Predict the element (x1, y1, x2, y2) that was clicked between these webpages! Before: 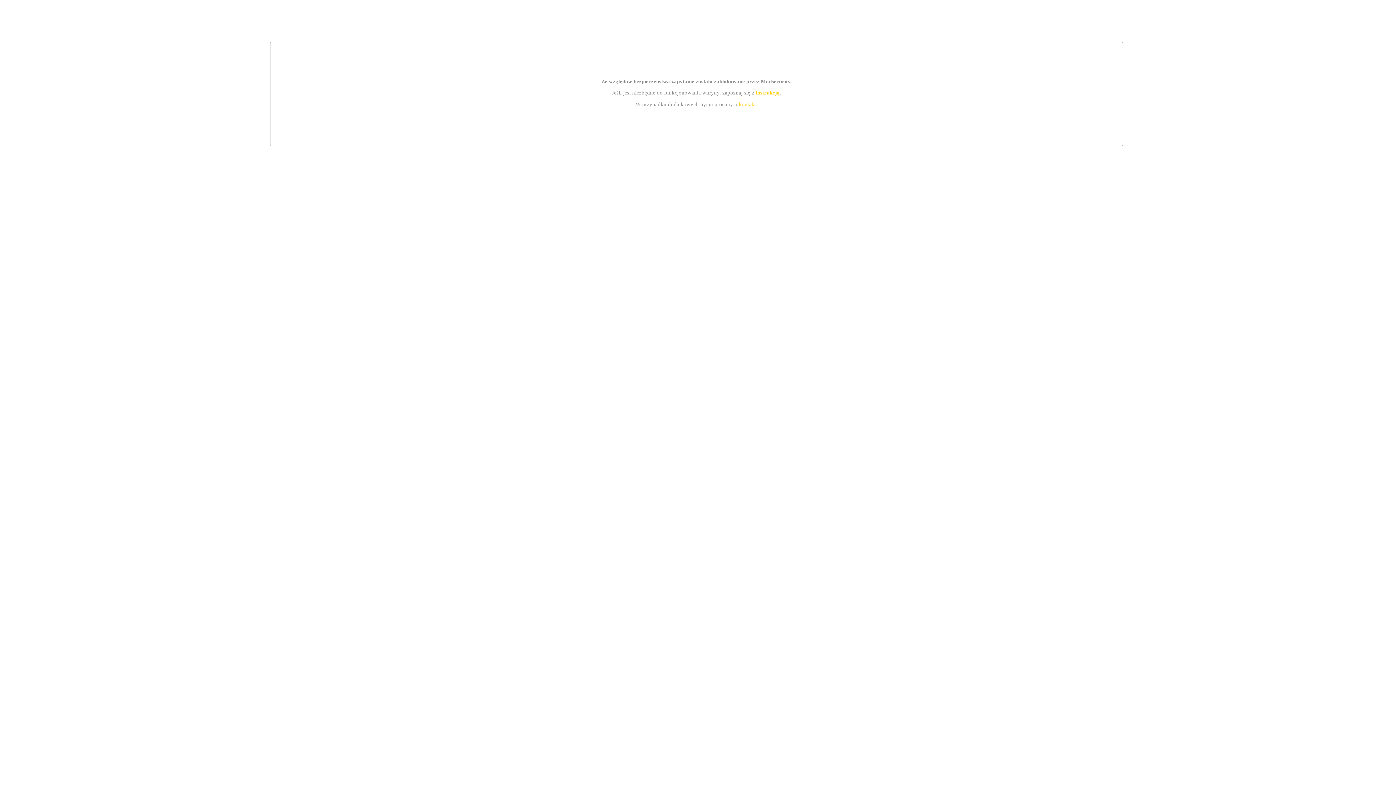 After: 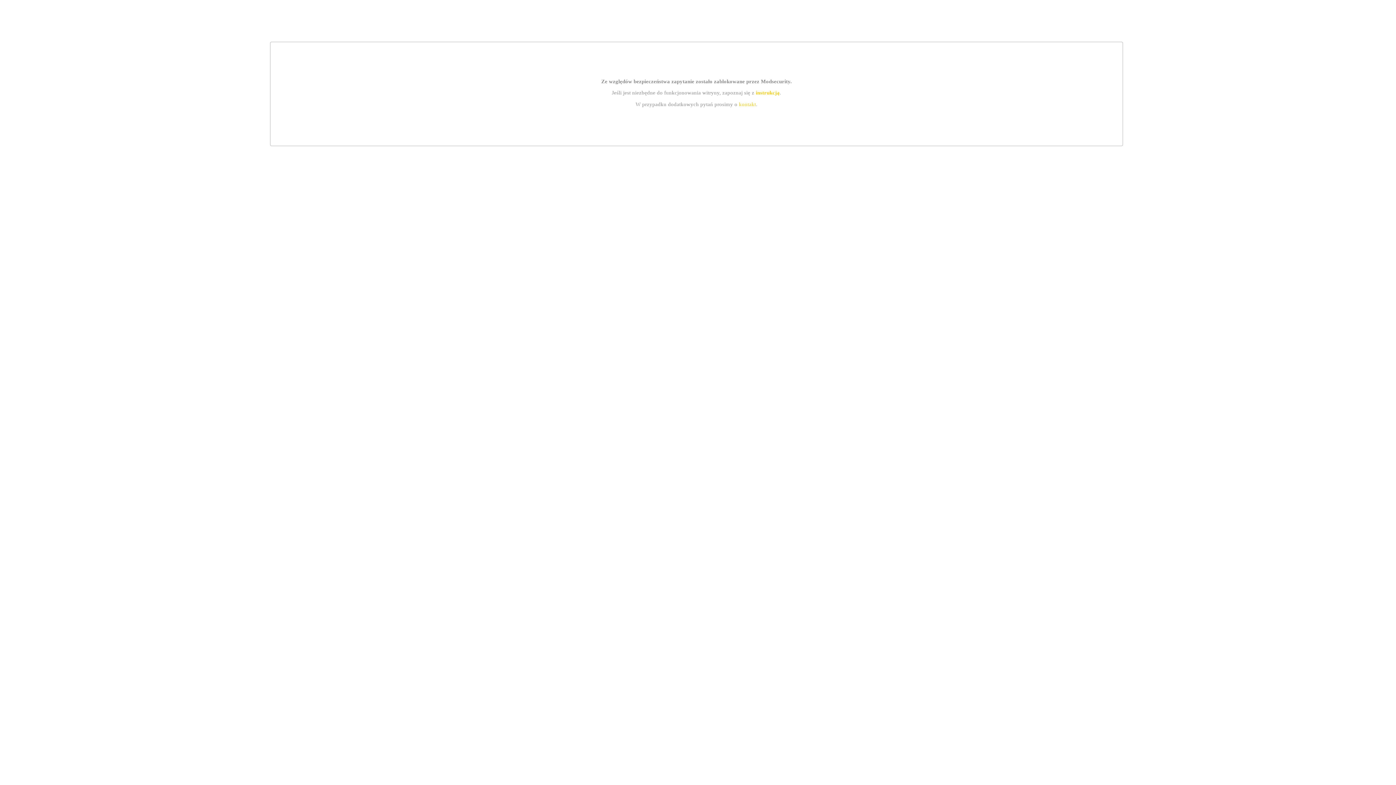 Action: label: instrukcją bbox: (755, 89, 779, 95)